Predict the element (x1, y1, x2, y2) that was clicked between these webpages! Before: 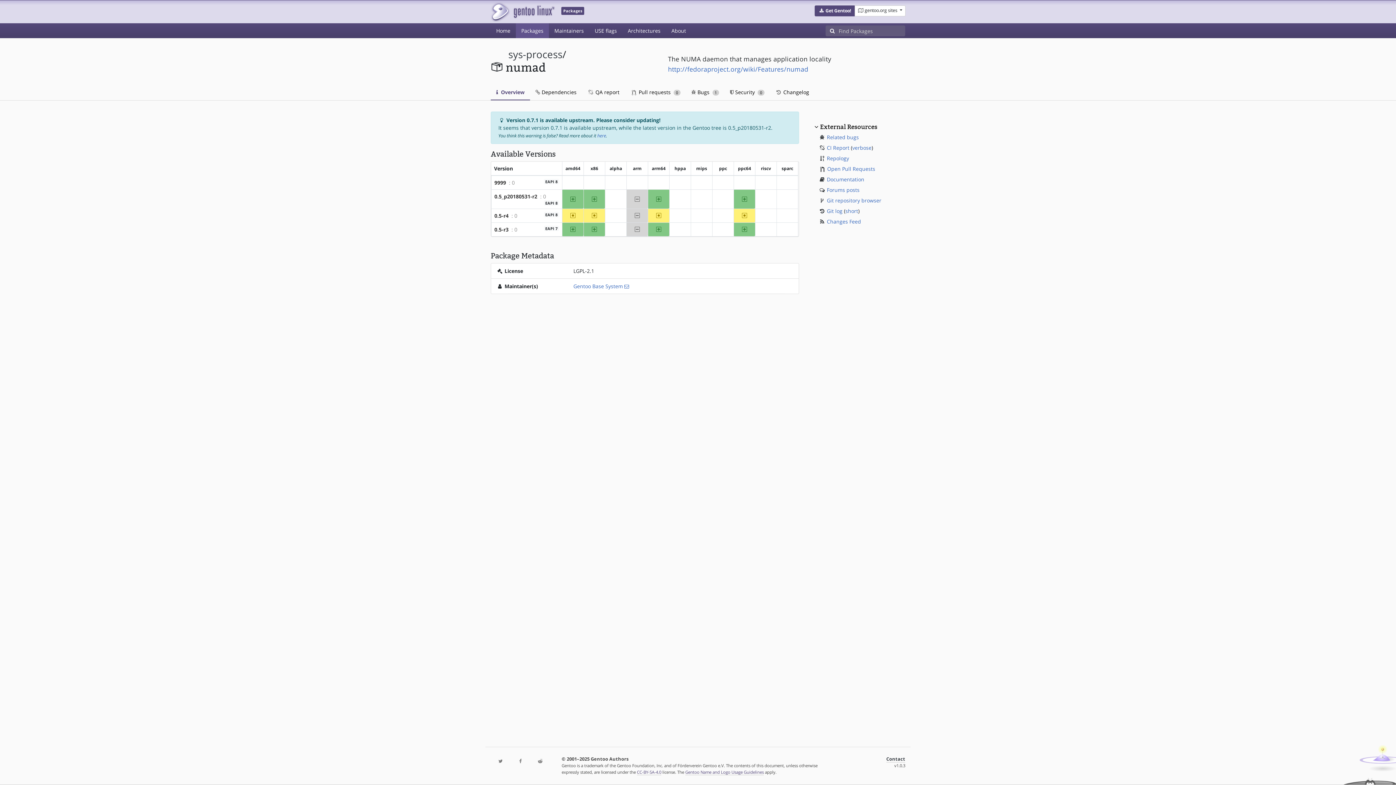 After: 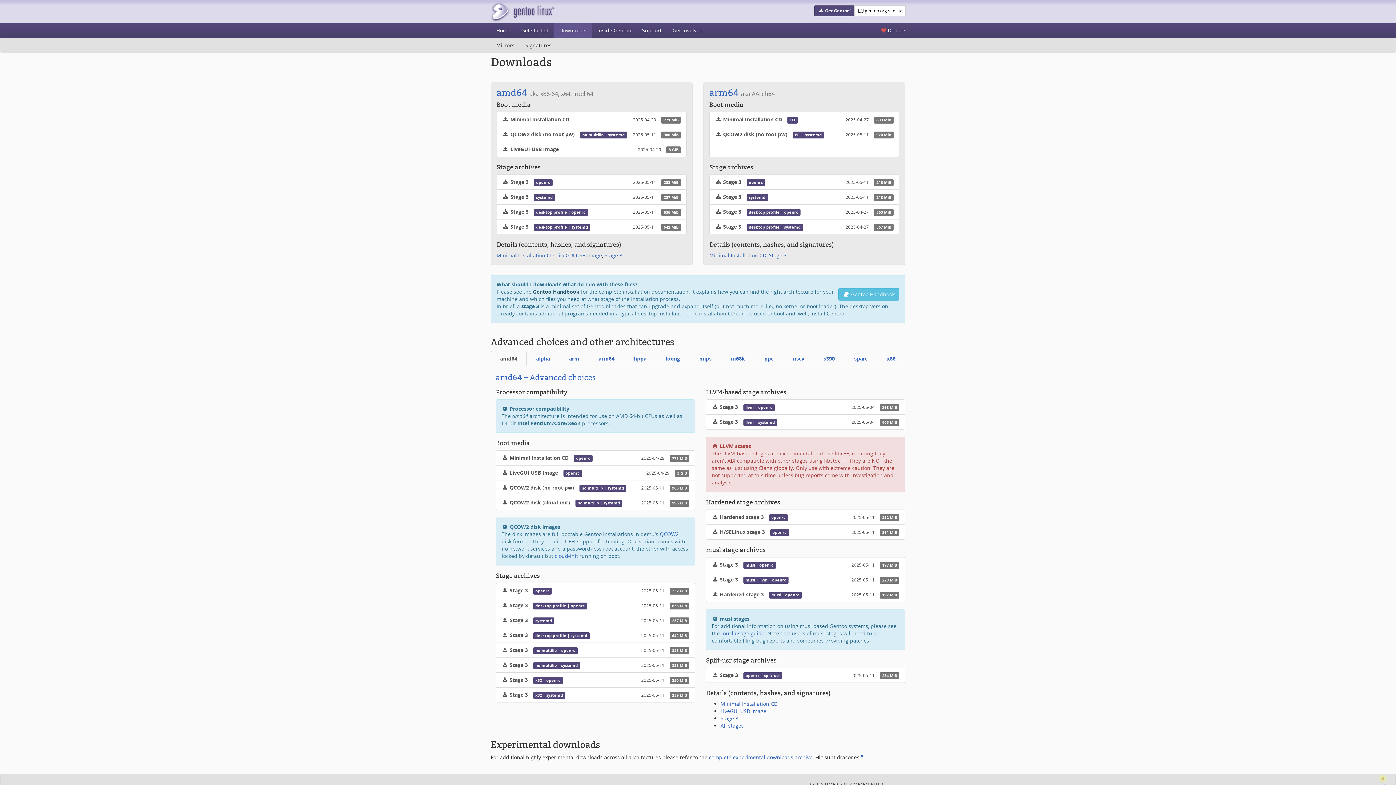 Action: label:  Get Gentoo! bbox: (814, 5, 855, 16)